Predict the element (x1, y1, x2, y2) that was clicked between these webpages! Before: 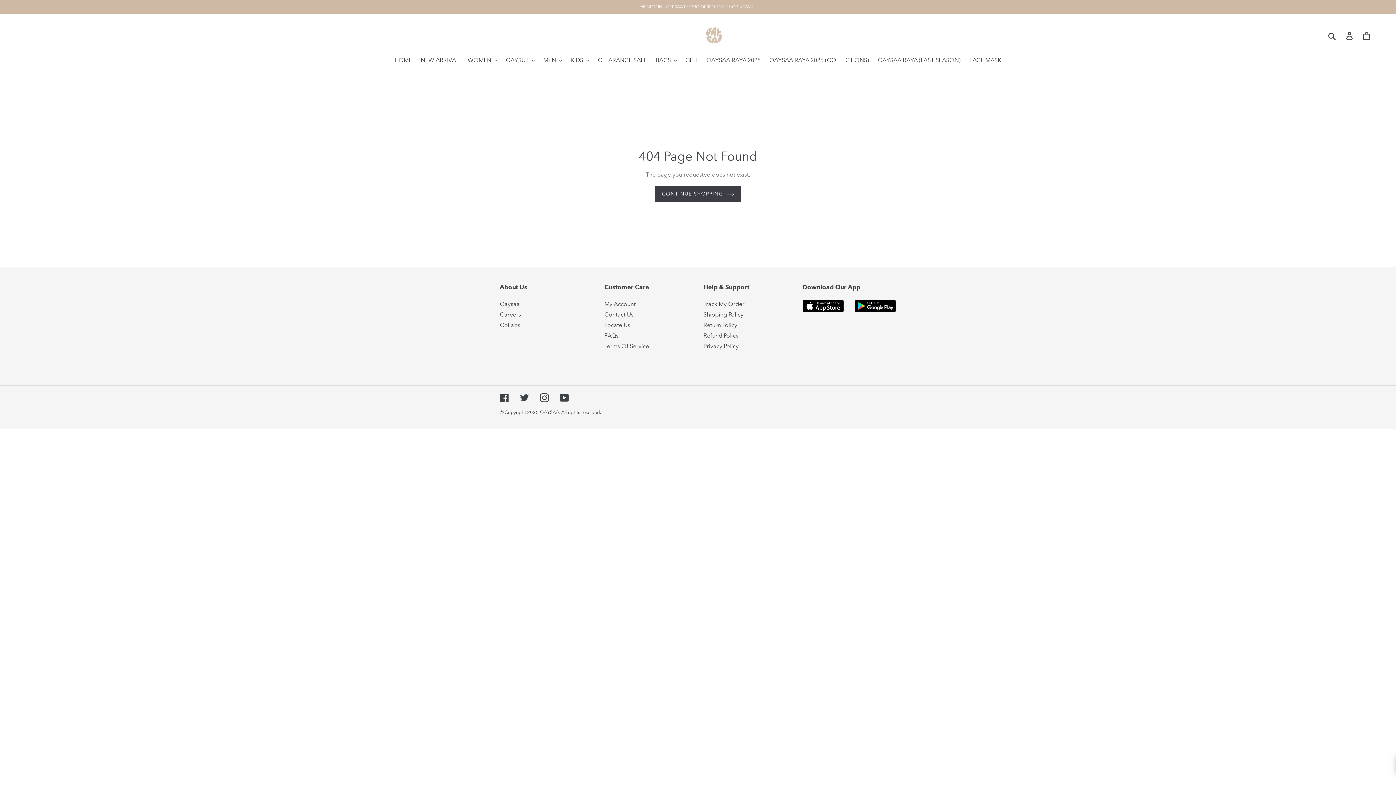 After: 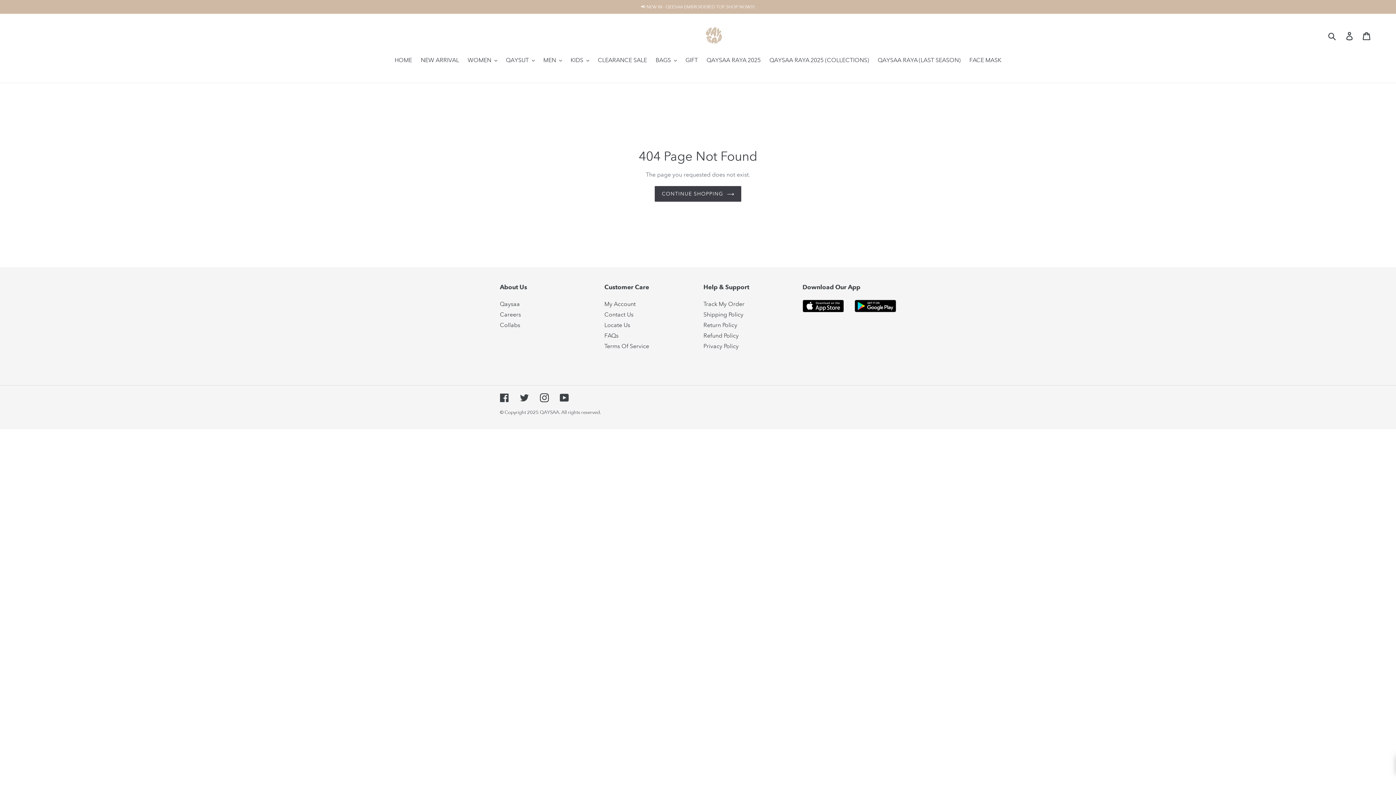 Action: bbox: (802, 306, 844, 313)